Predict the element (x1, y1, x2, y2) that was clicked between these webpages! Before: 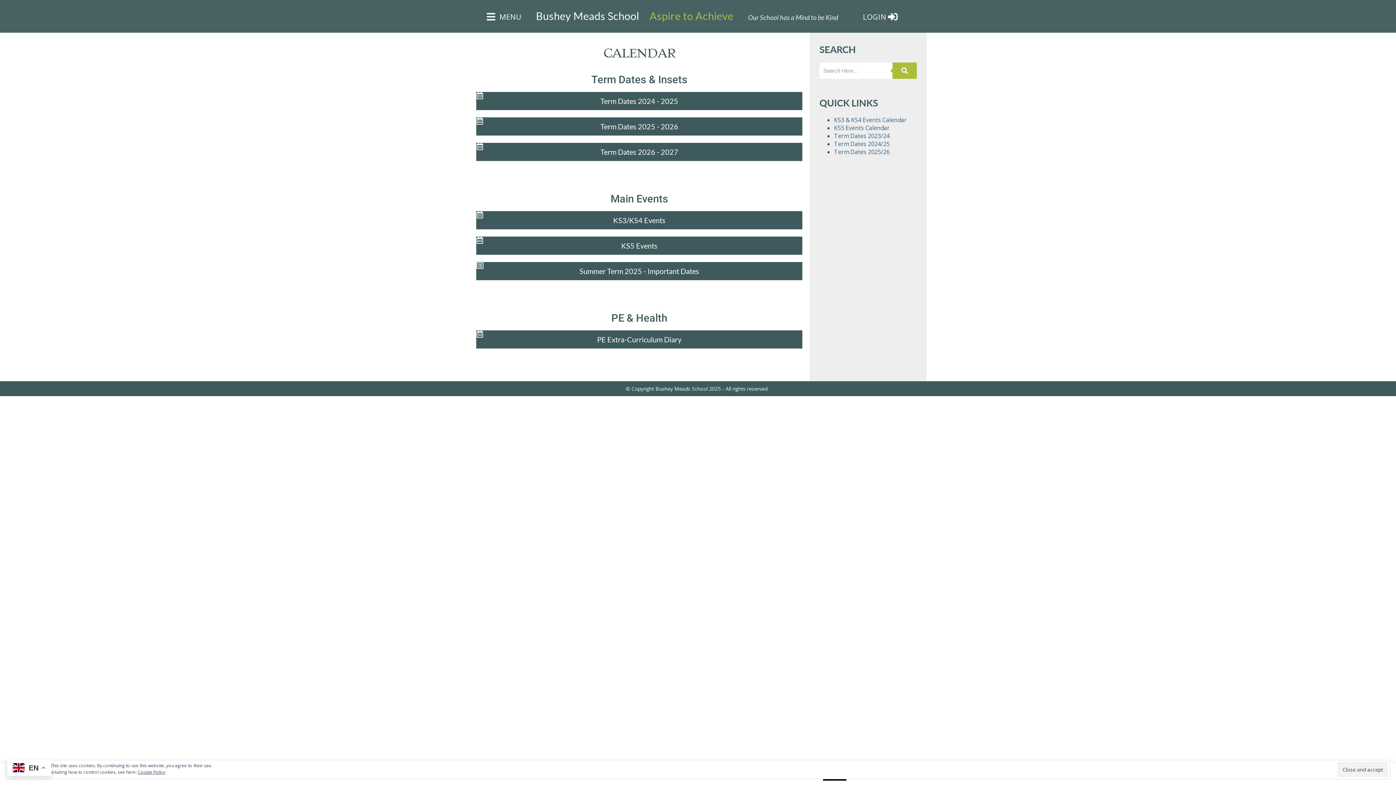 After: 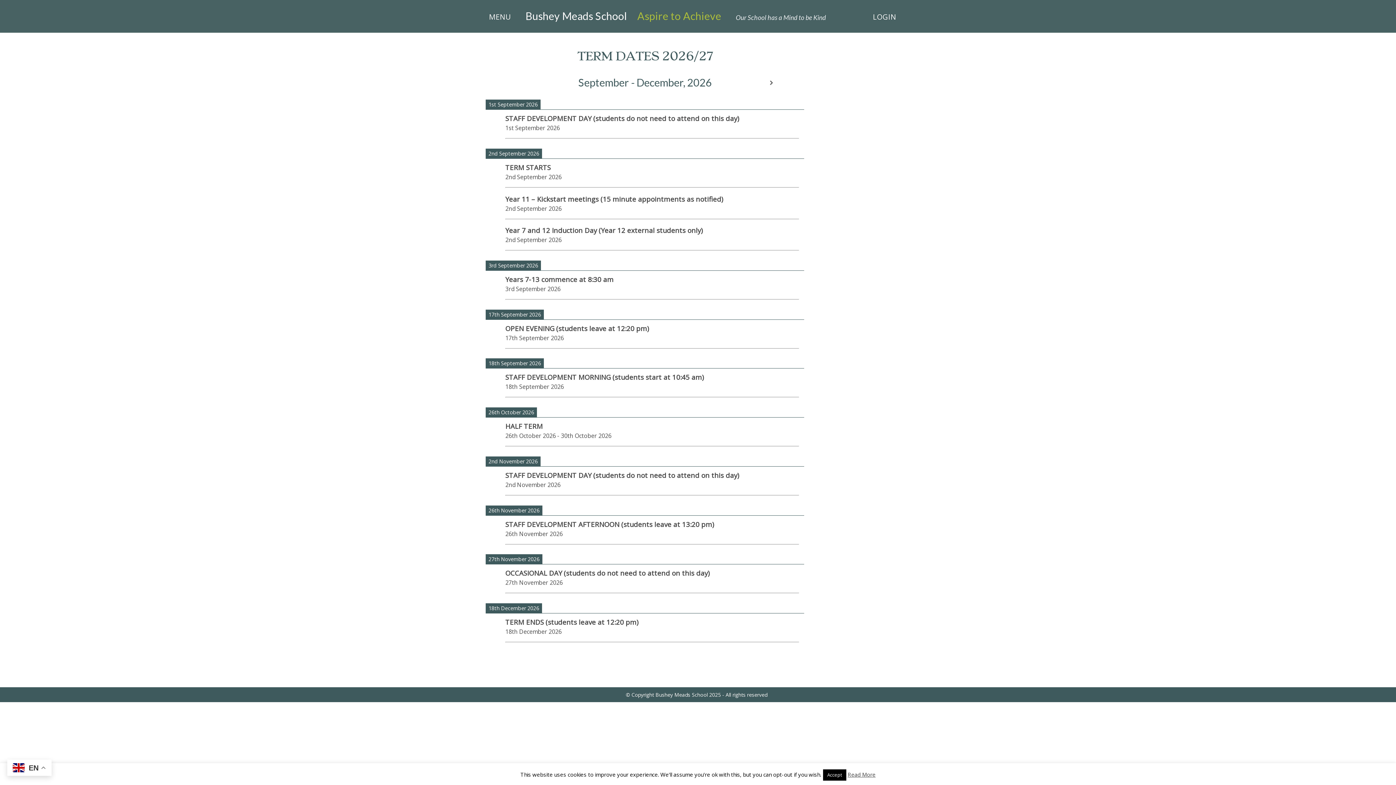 Action: label: Term Dates 2026 - 2027 bbox: (476, 142, 802, 161)